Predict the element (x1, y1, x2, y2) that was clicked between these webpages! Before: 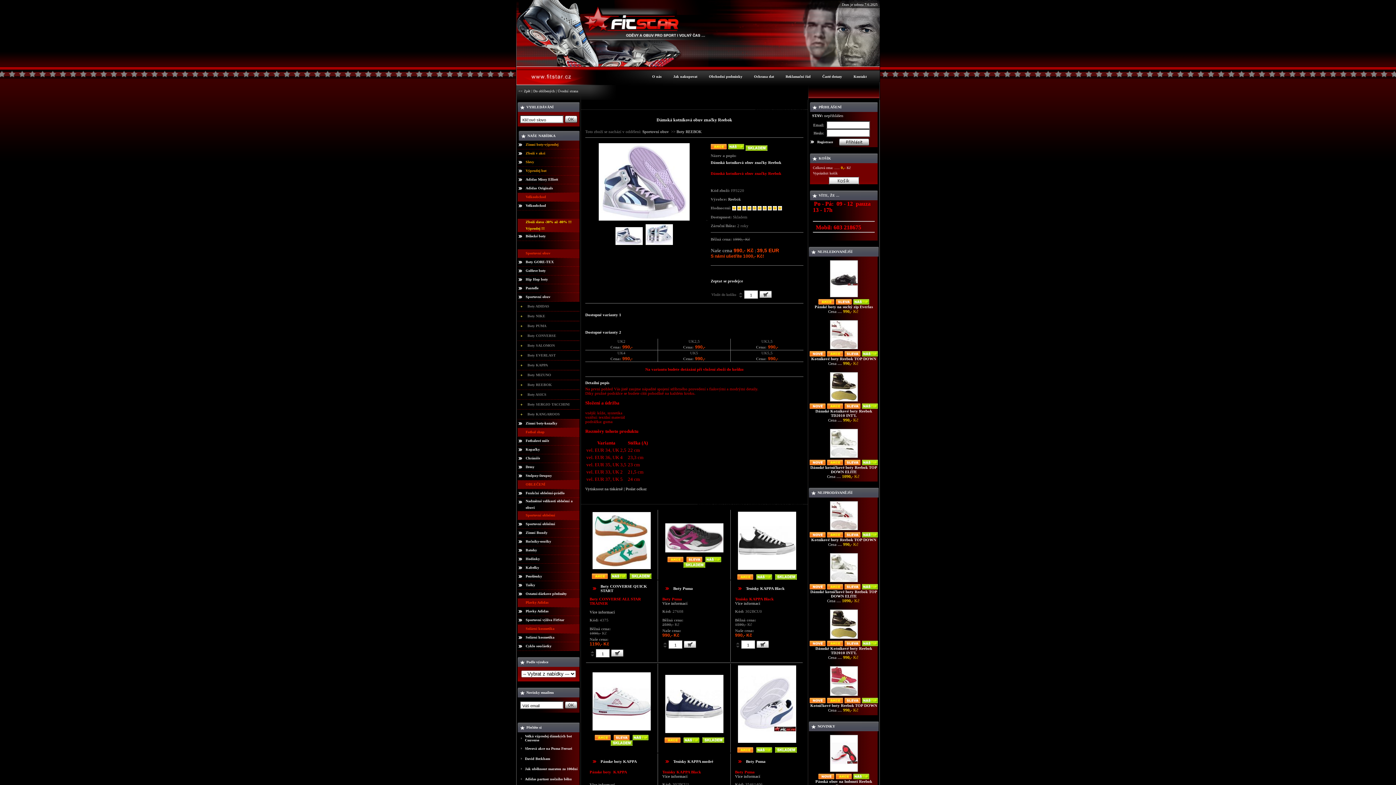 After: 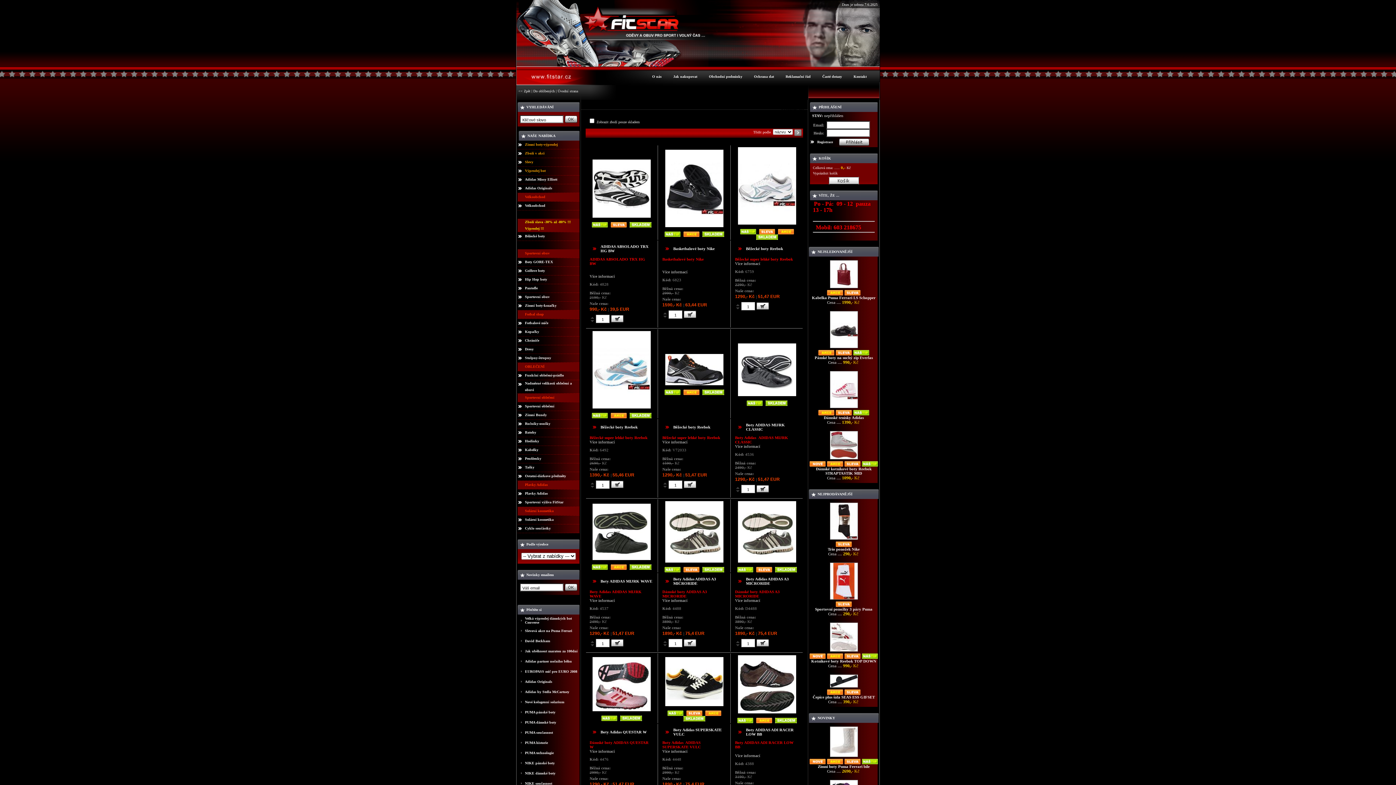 Action: bbox: (525, 168, 546, 172) label: Výprodej bot